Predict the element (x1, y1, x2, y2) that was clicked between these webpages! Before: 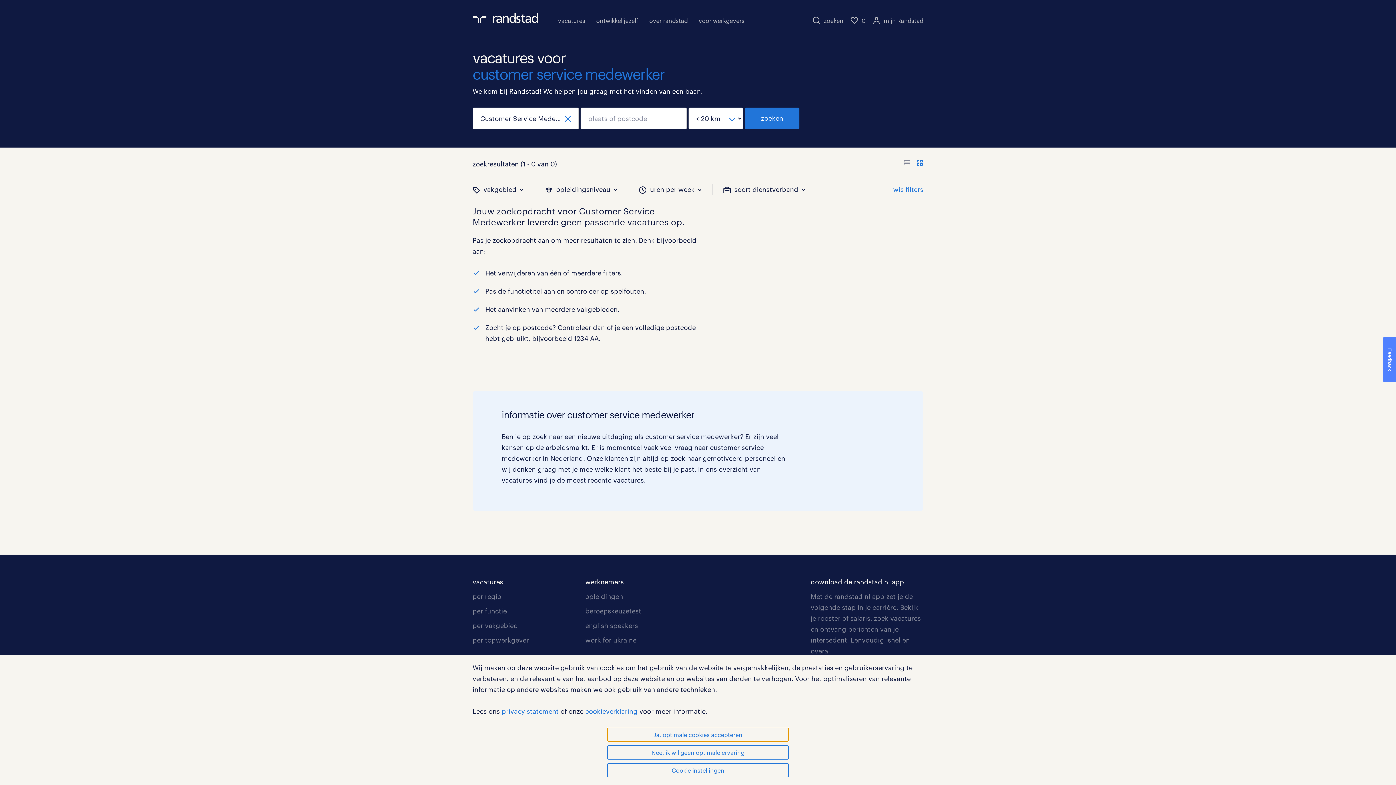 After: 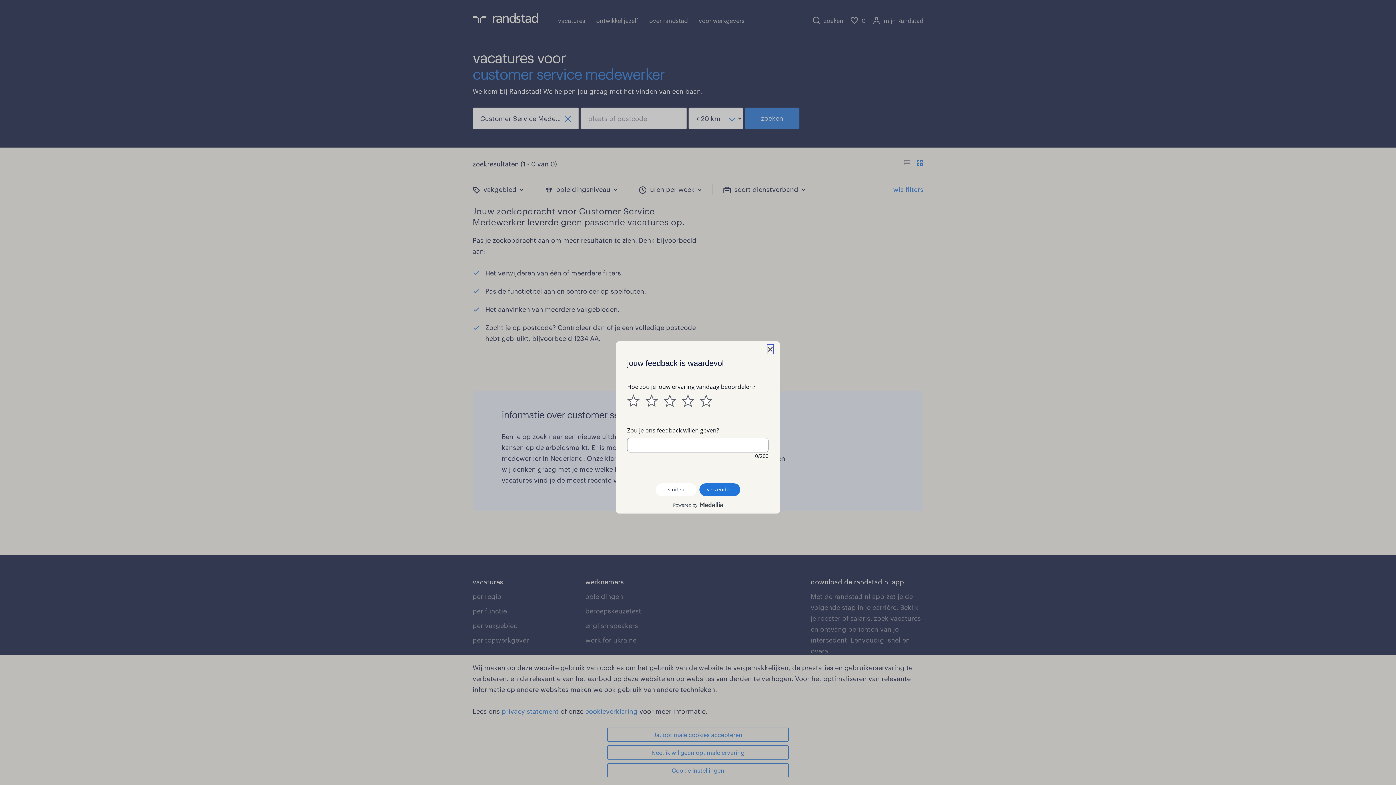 Action: label: Feedback bbox: (1383, 337, 1396, 382)